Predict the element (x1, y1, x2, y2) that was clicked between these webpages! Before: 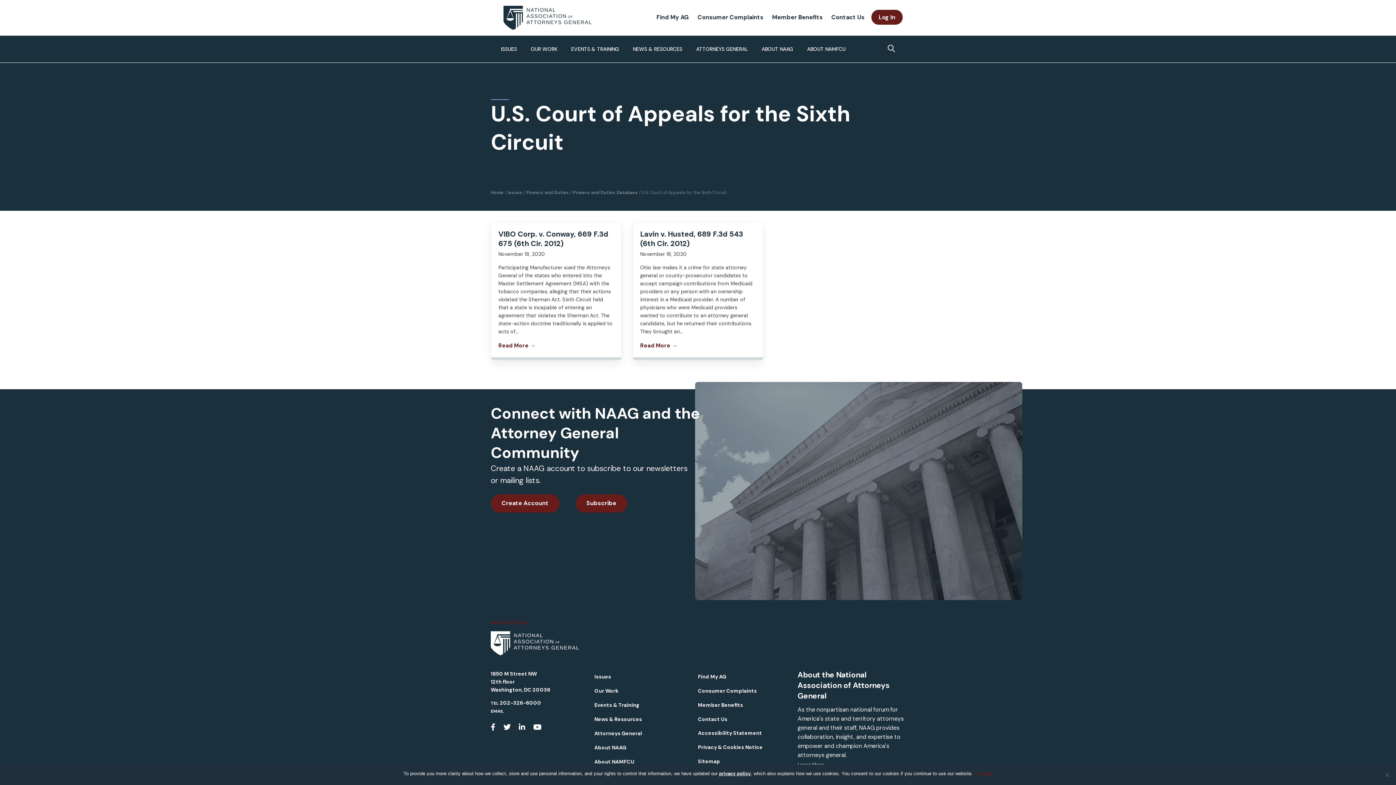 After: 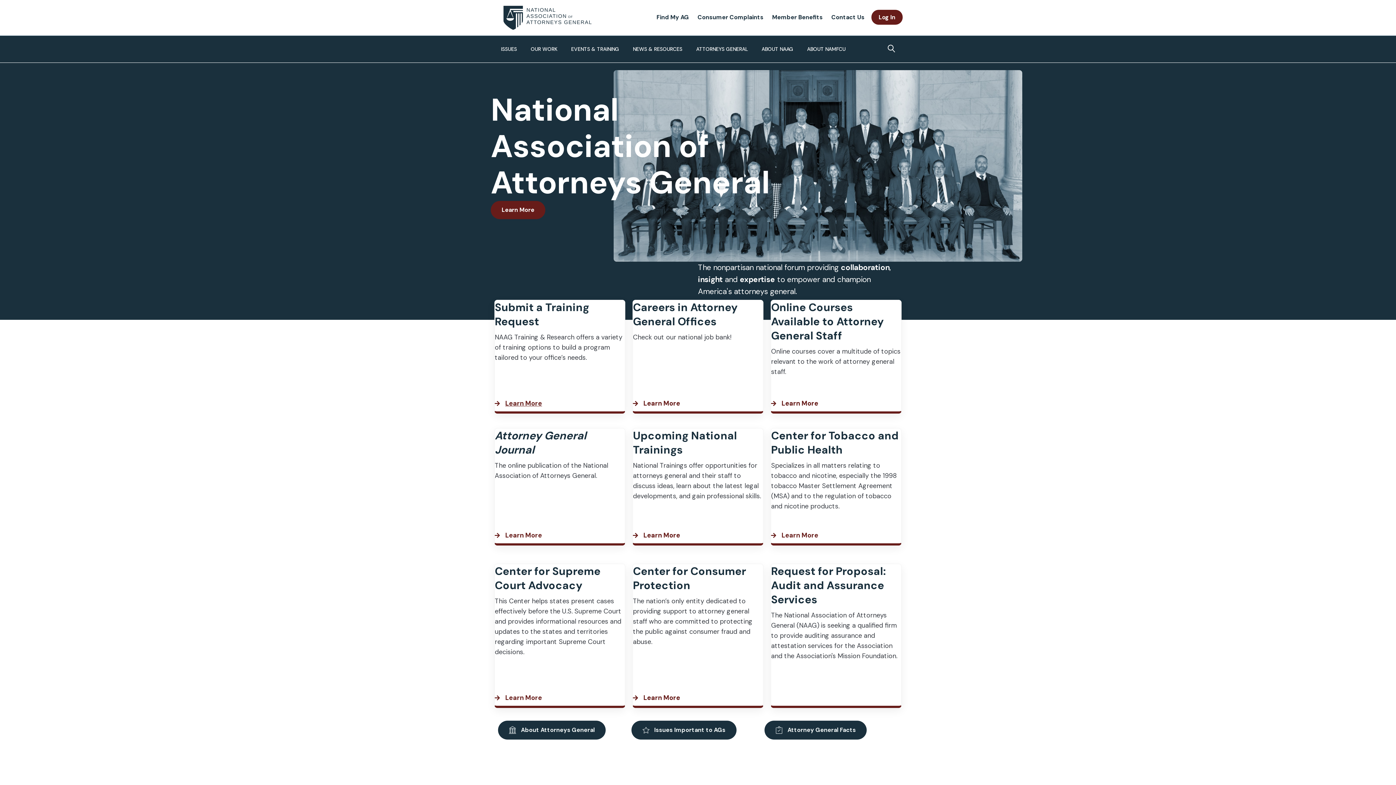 Action: bbox: (490, 639, 578, 646)